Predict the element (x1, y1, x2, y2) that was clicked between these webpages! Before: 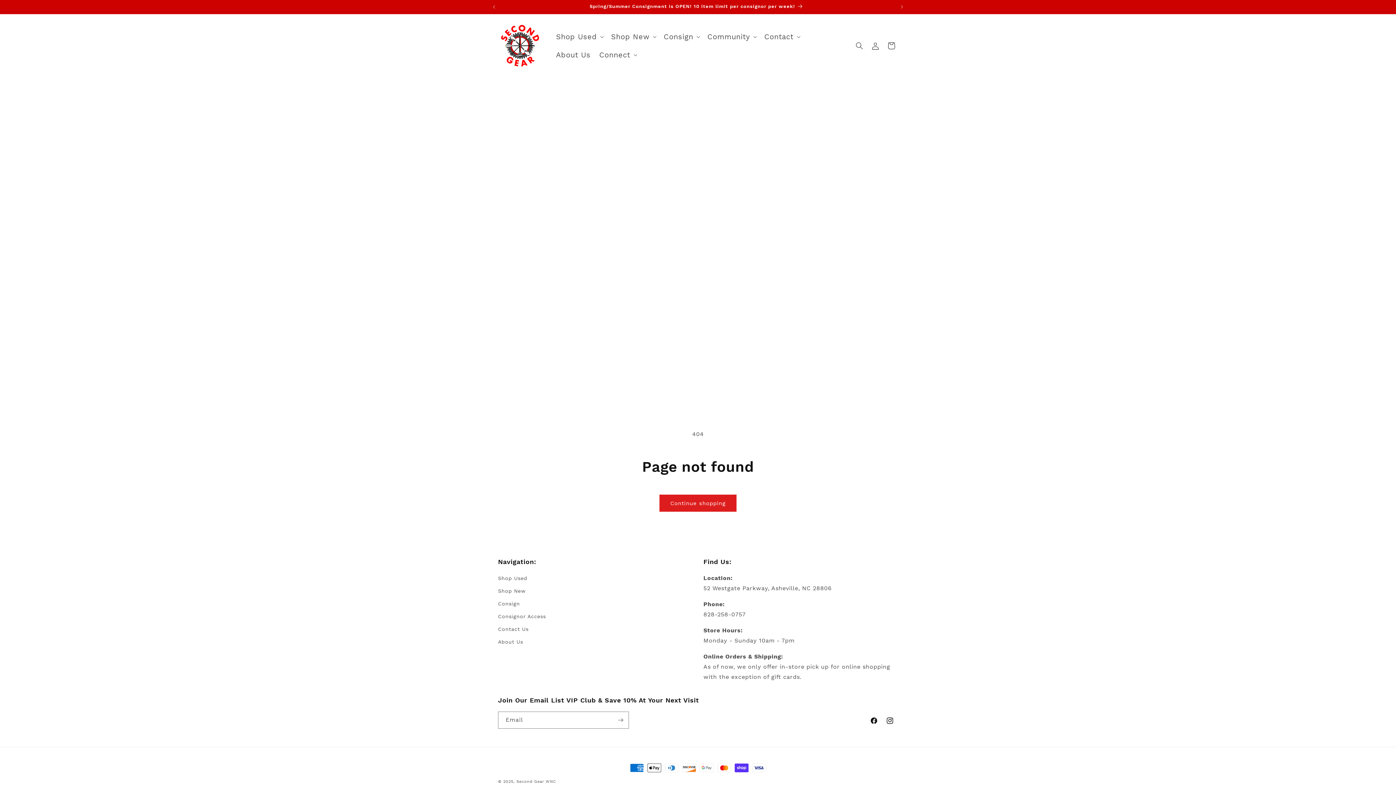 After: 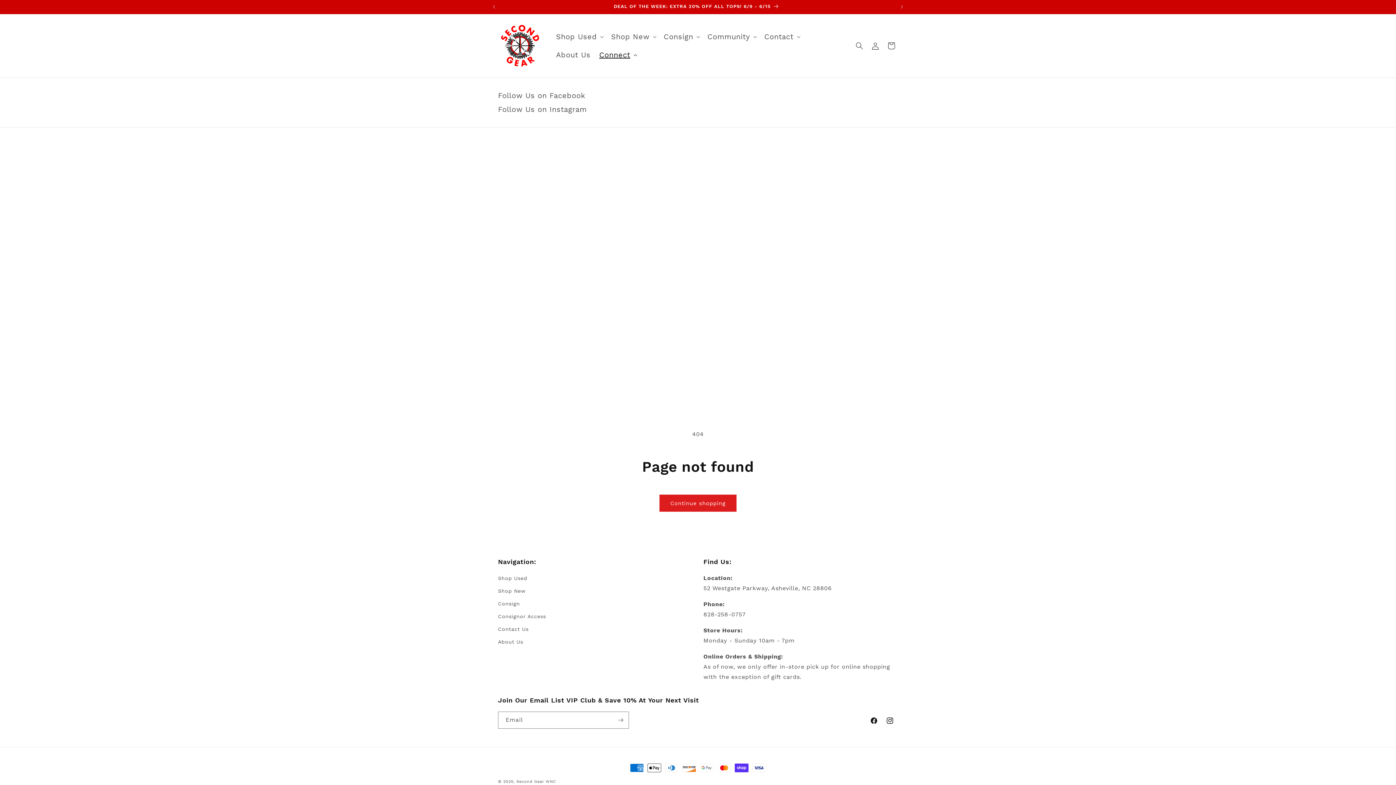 Action: bbox: (595, 45, 640, 63) label: Connect